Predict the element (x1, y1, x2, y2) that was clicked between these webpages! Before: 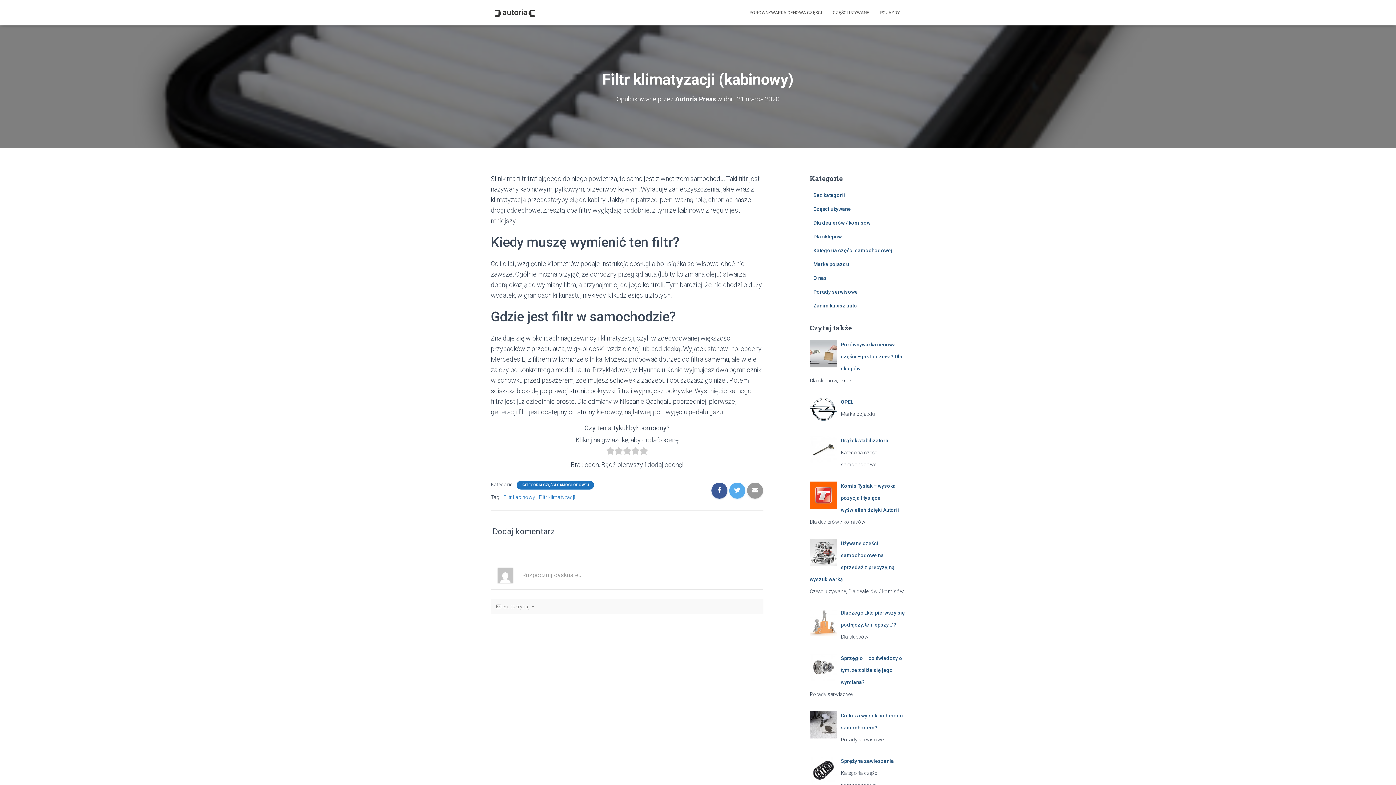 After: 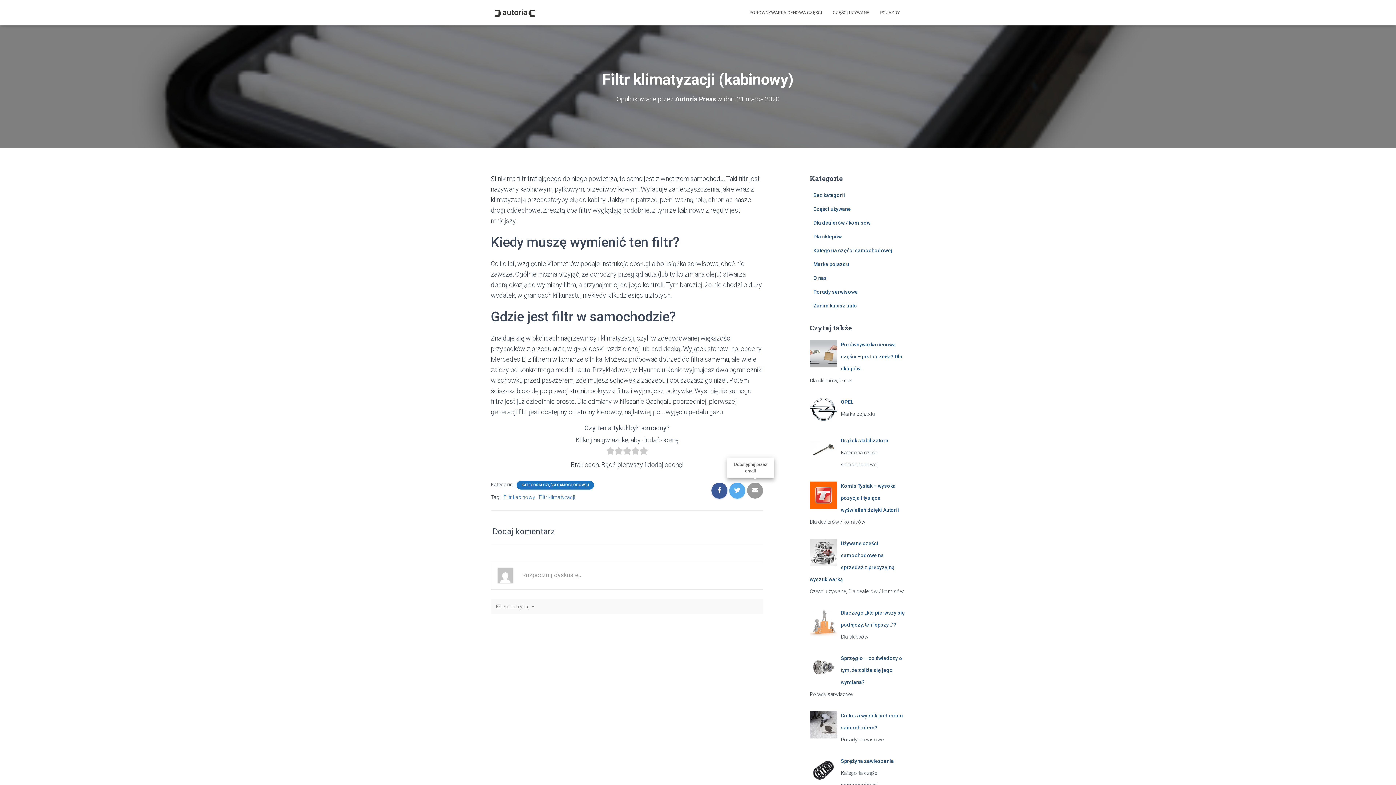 Action: bbox: (747, 482, 763, 498)